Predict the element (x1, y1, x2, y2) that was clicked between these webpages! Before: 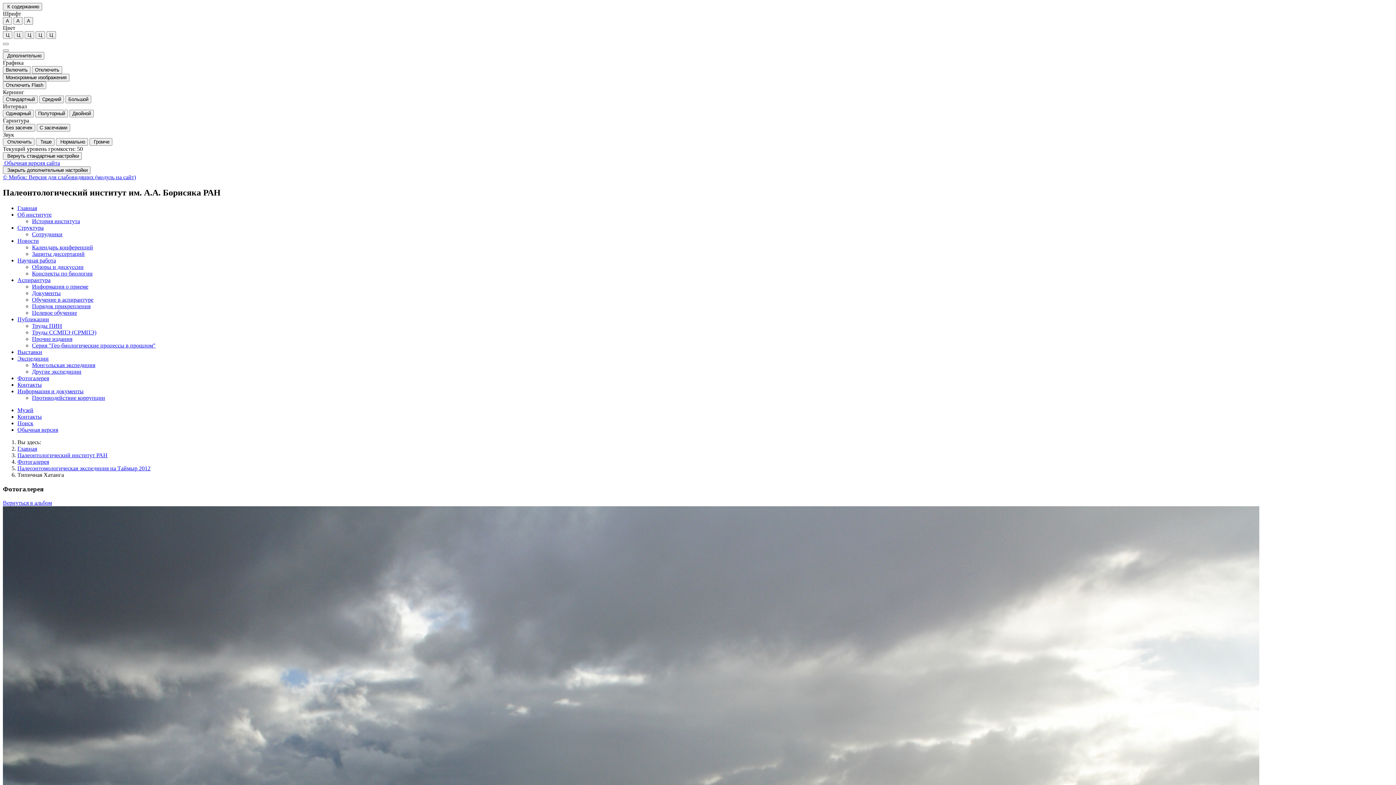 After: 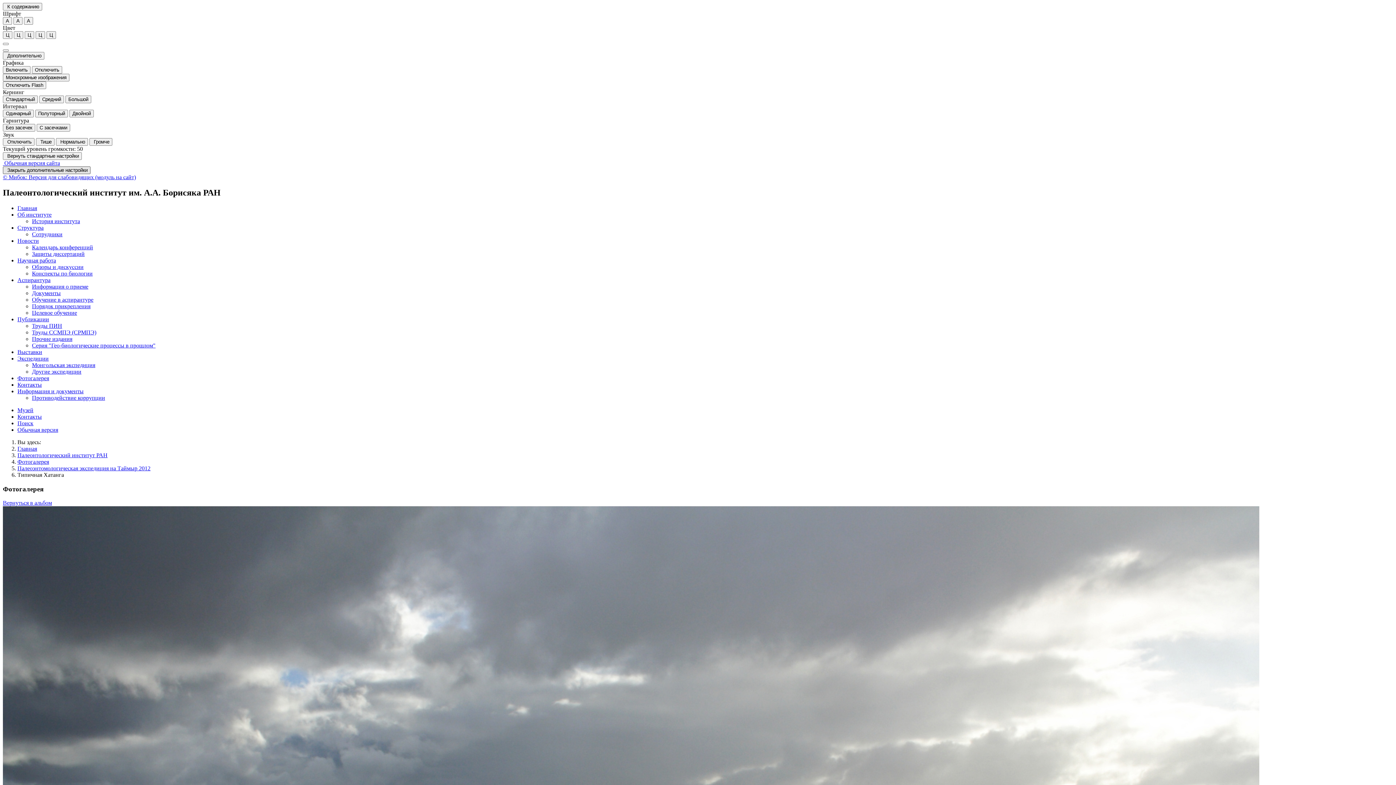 Action: bbox: (2, 166, 90, 174) label: Закрыть дополнительные настройки